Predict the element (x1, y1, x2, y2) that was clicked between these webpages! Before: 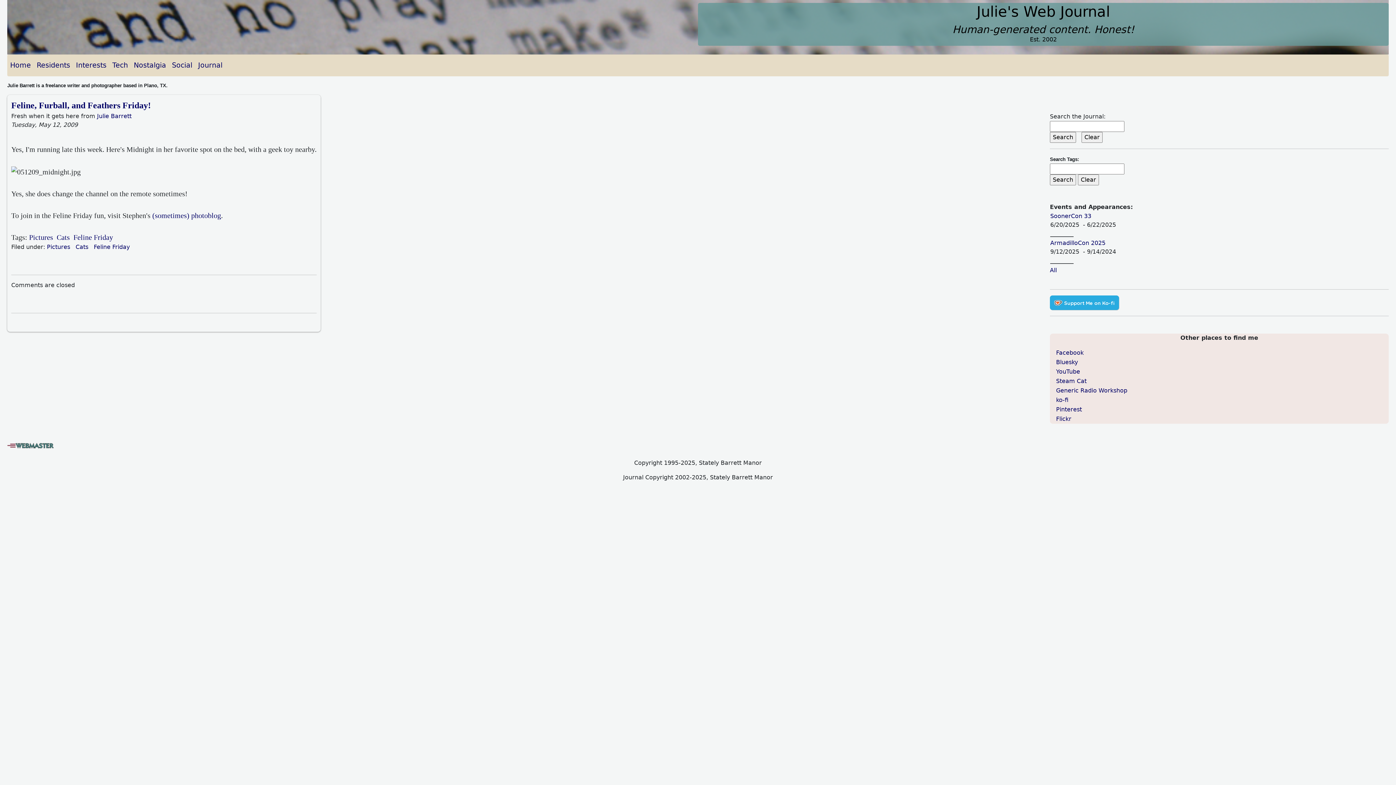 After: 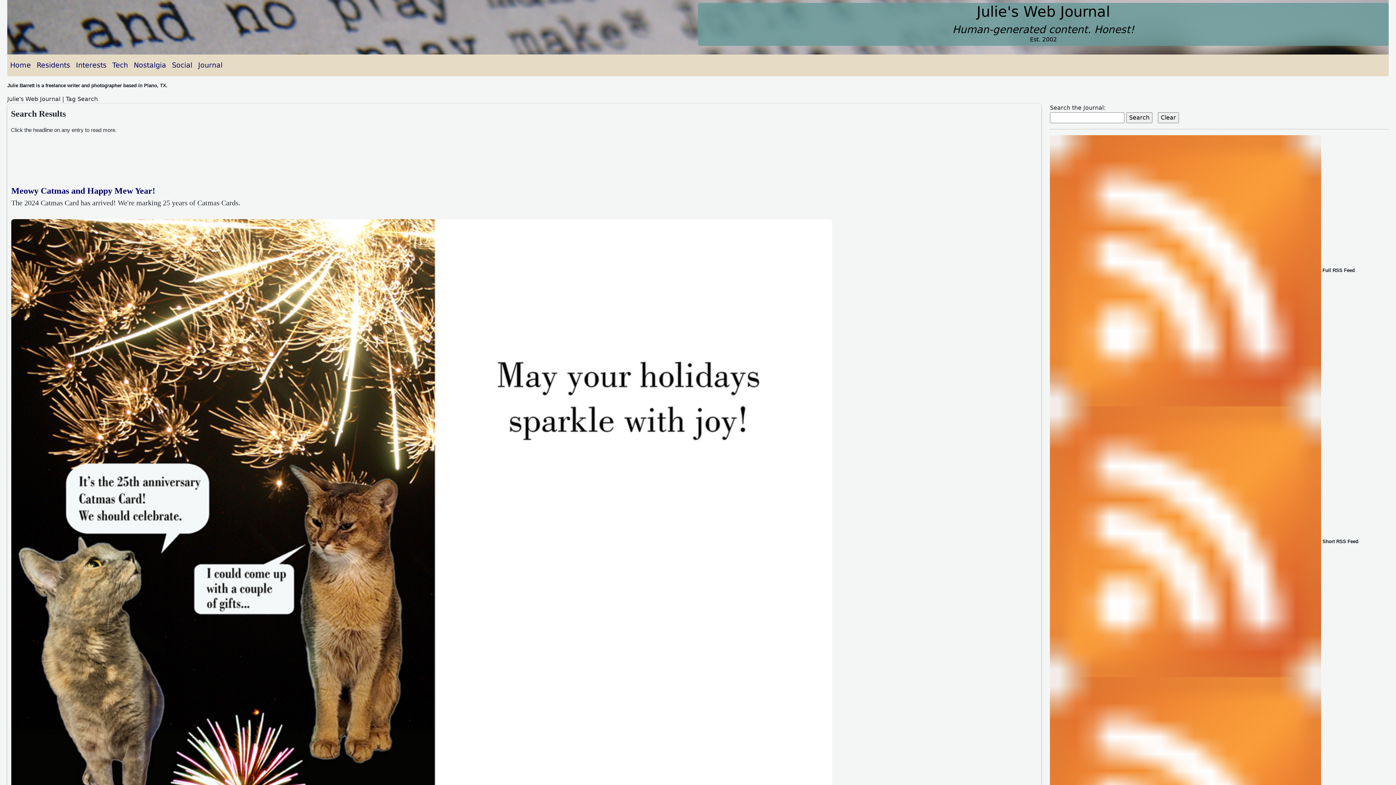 Action: bbox: (75, 243, 88, 250) label: Cats